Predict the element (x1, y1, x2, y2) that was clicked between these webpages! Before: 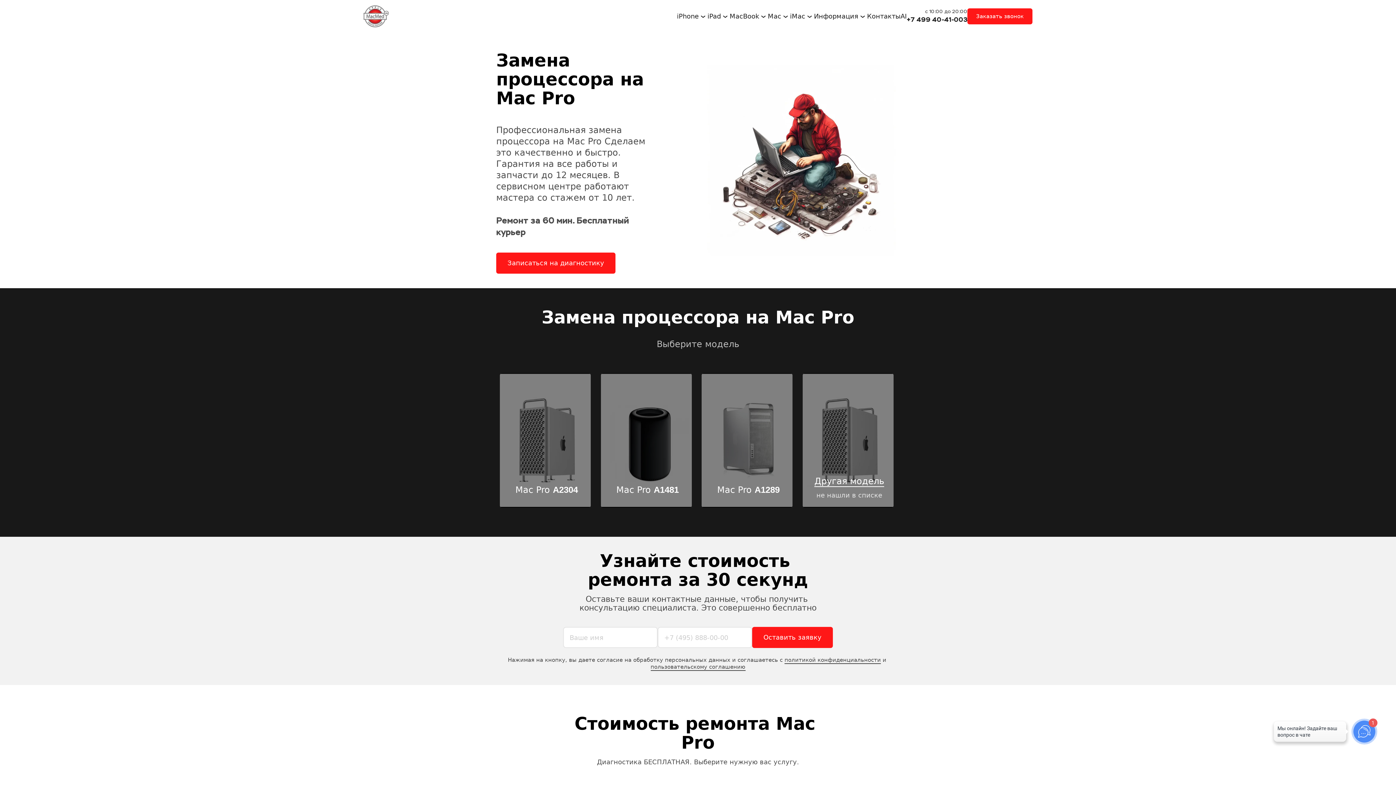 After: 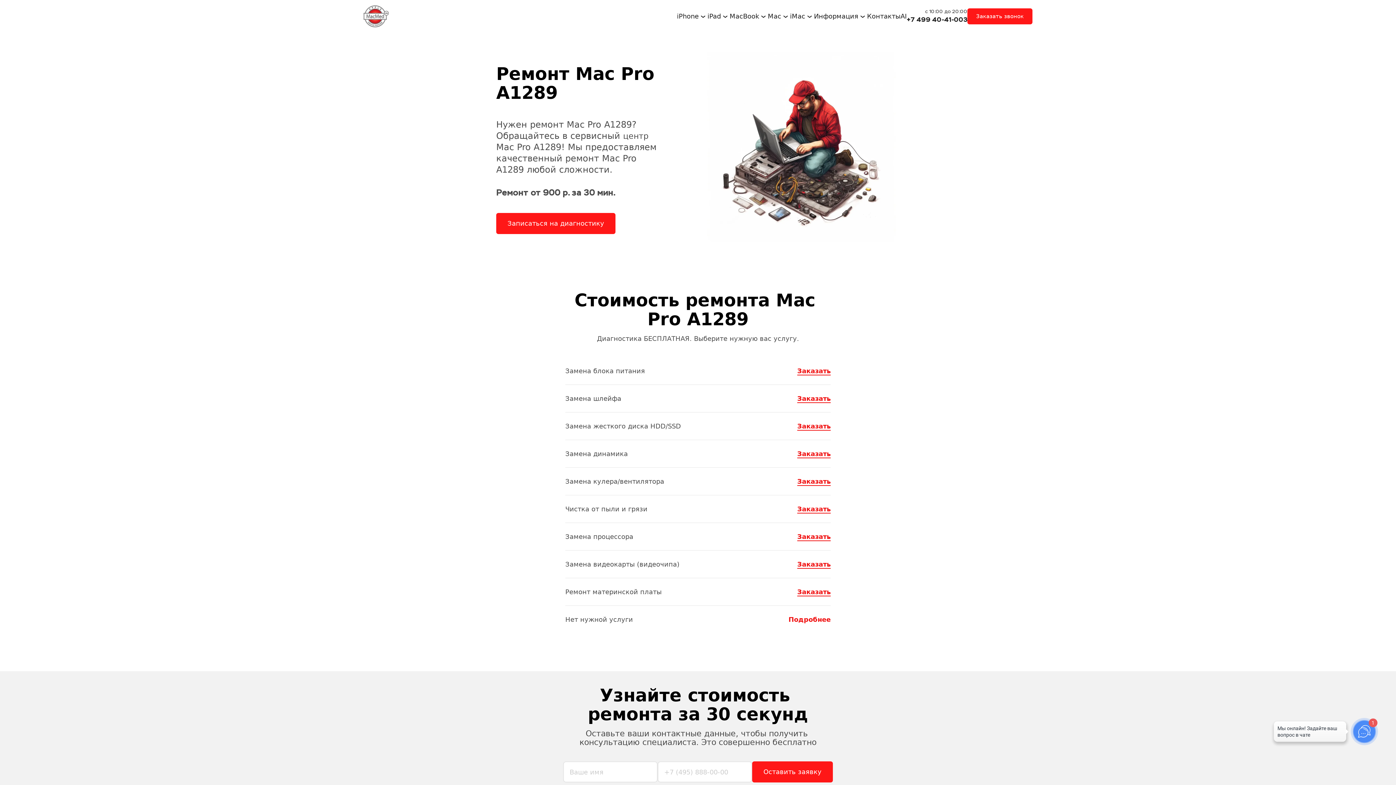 Action: bbox: (754, 485, 779, 495) label: A1289